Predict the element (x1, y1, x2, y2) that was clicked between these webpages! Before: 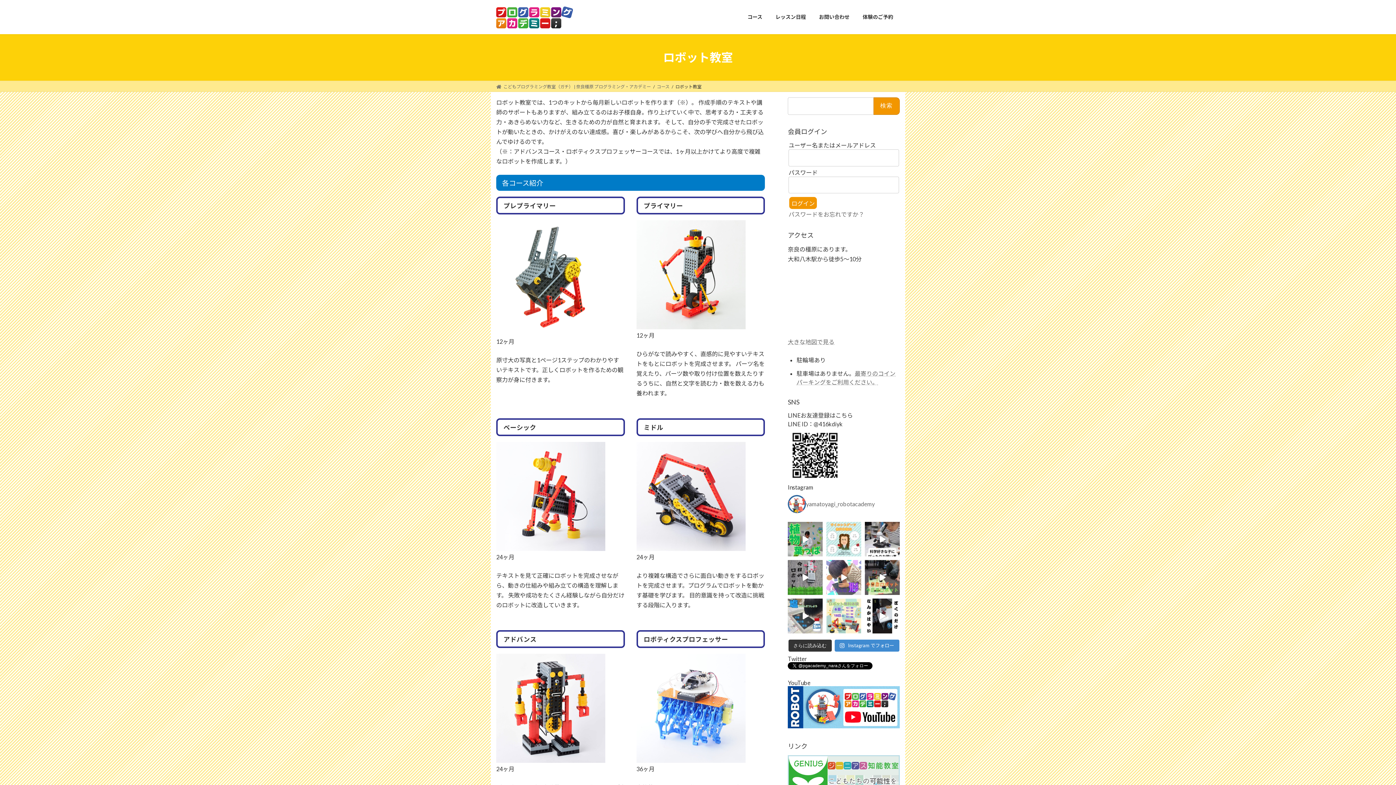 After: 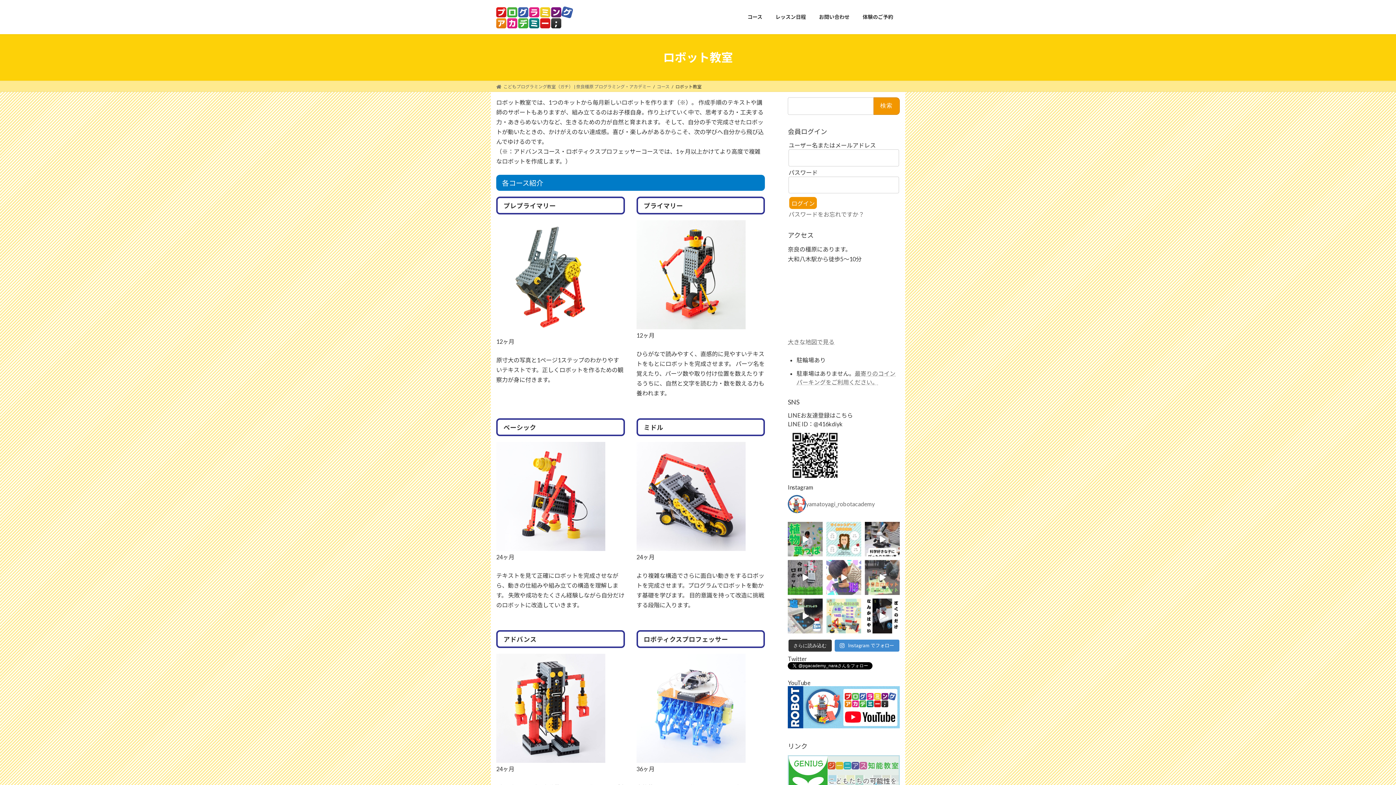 Action: label: . . 今日のロボット教室も にぎやかで bbox: (865, 560, 899, 595)